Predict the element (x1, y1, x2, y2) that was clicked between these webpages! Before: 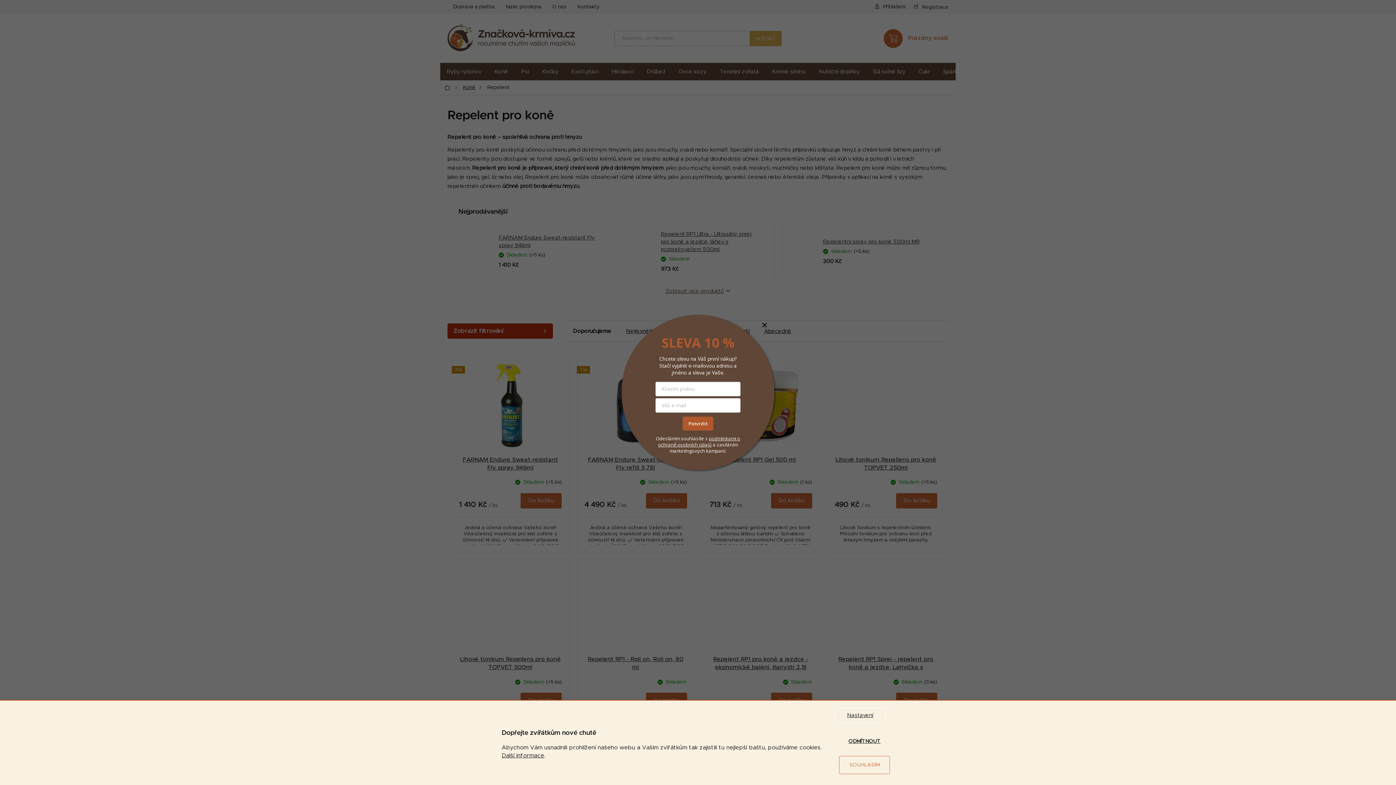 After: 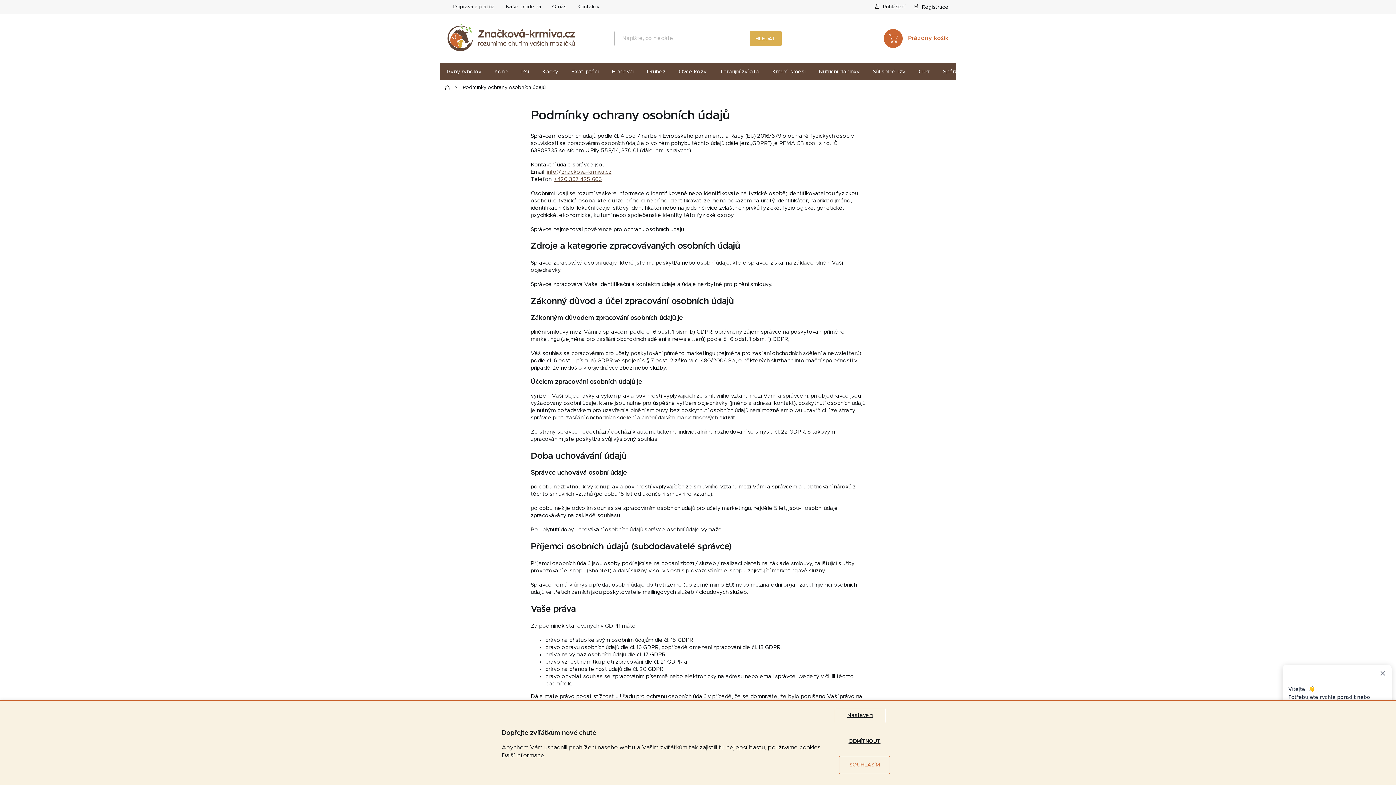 Action: bbox: (709, 435, 737, 442) label: podmínkami 